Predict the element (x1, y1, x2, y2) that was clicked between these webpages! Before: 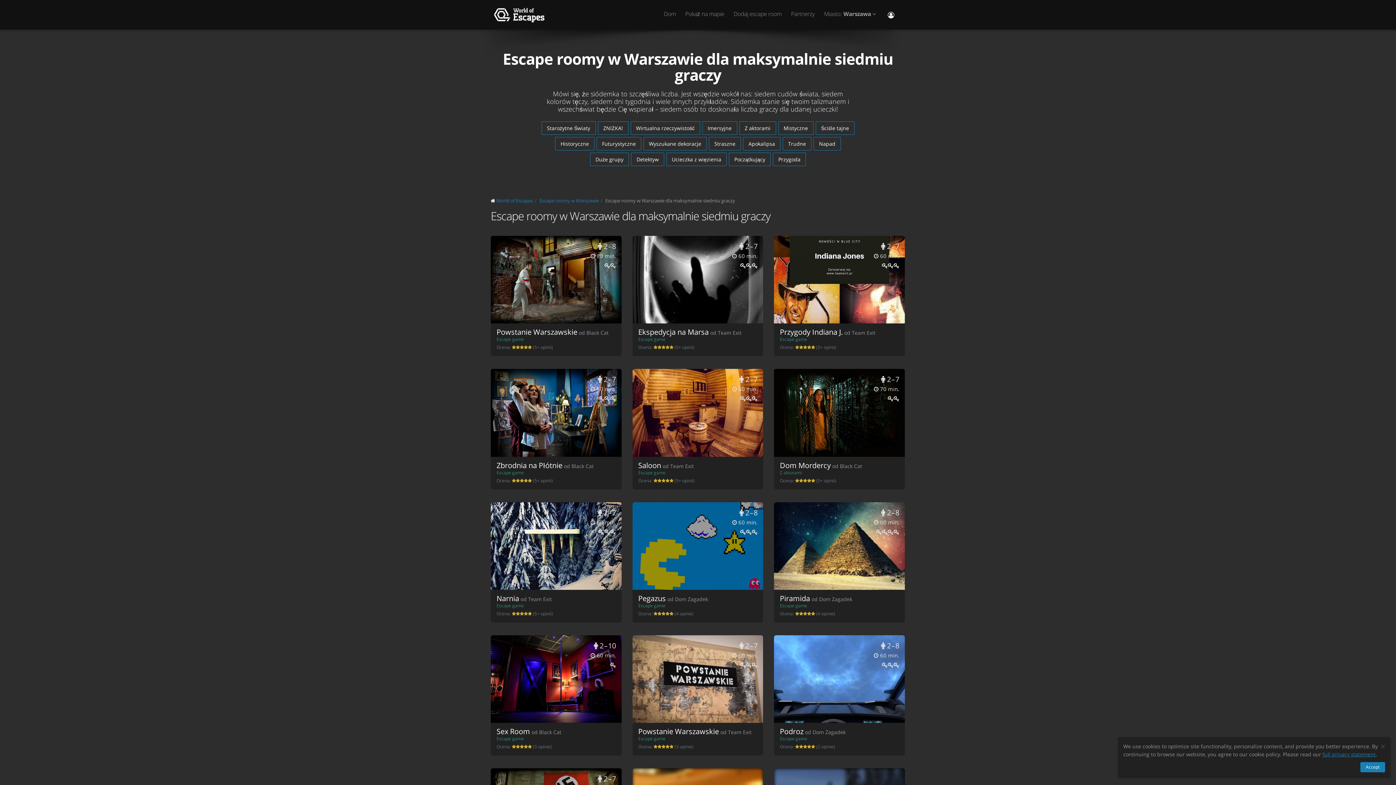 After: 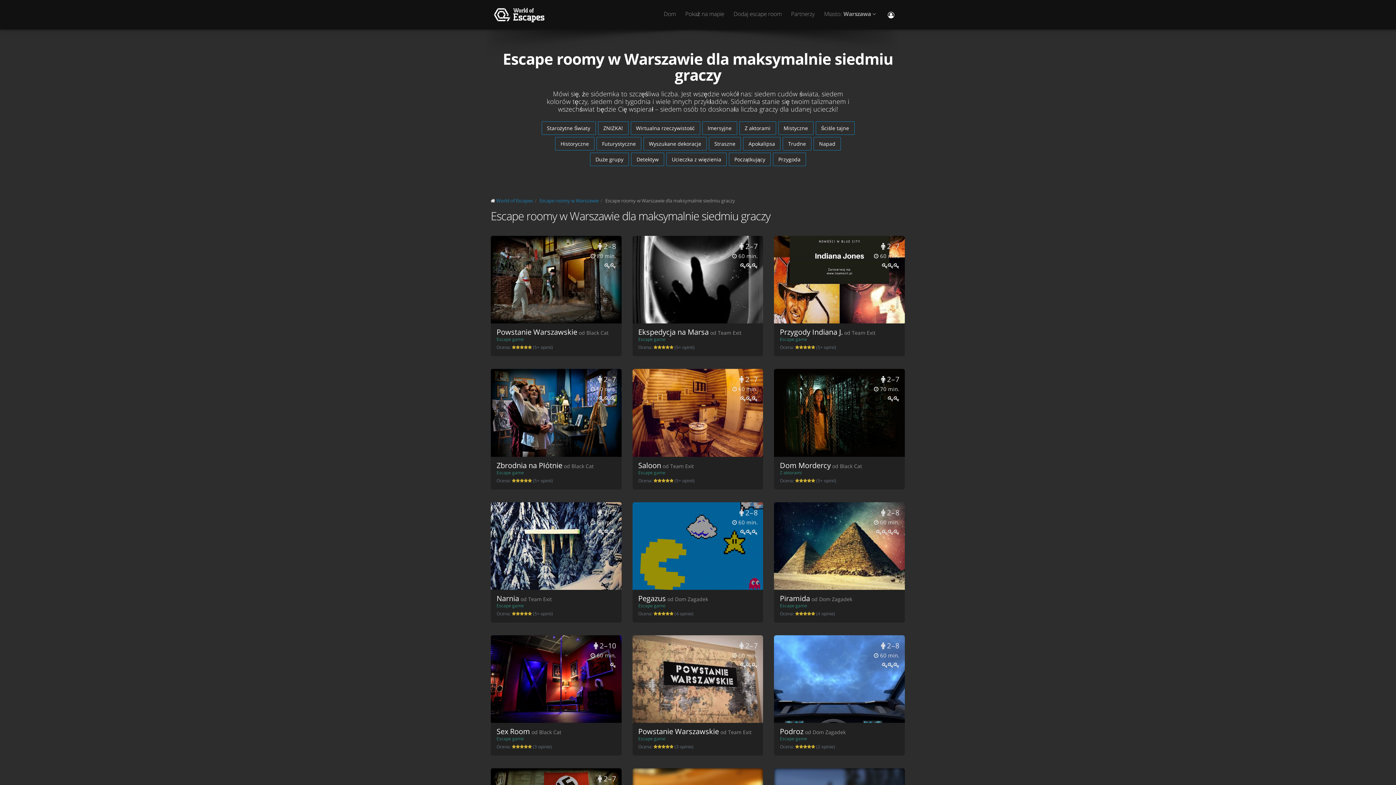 Action: bbox: (1360, 762, 1385, 772) label: Accept